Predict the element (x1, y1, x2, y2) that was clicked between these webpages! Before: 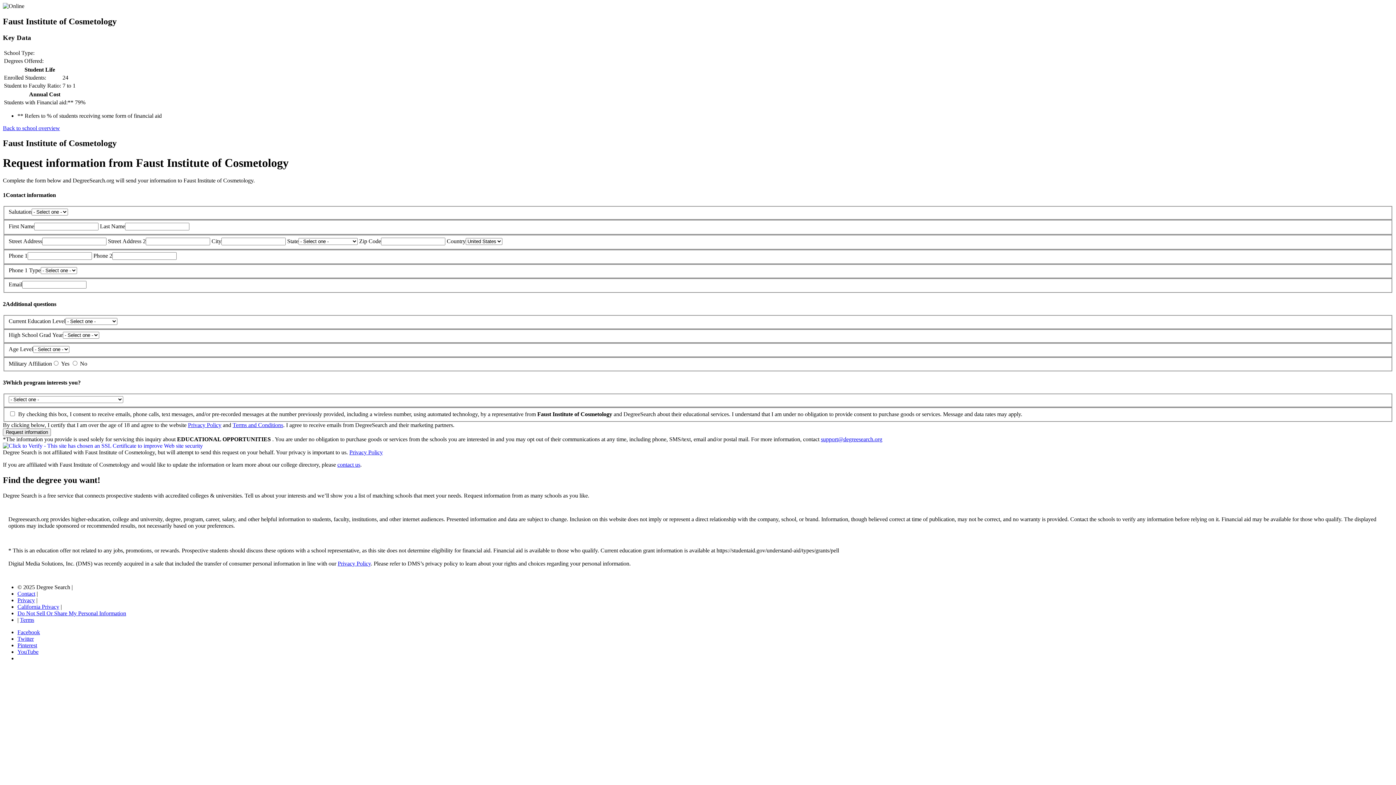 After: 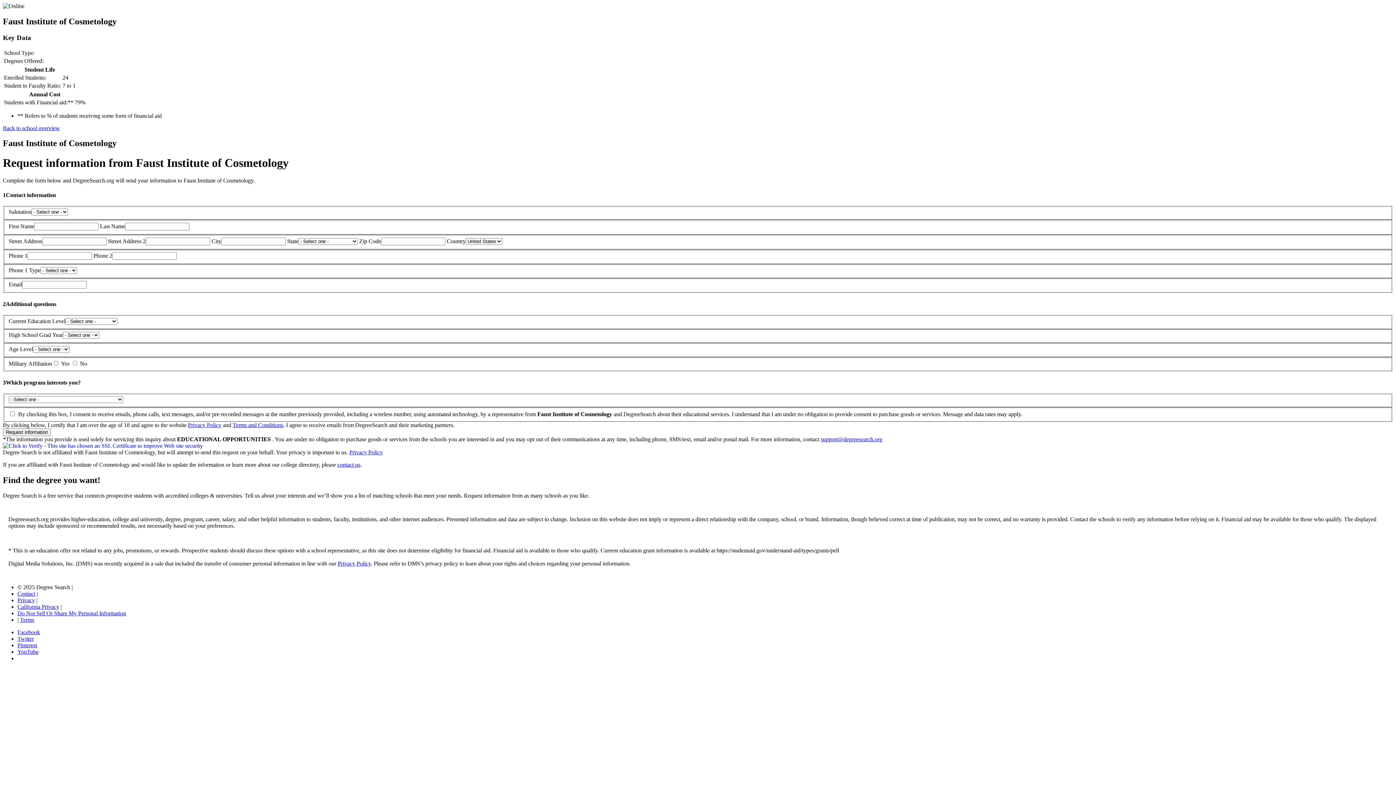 Action: label: support@degreesearch.org bbox: (821, 436, 882, 442)